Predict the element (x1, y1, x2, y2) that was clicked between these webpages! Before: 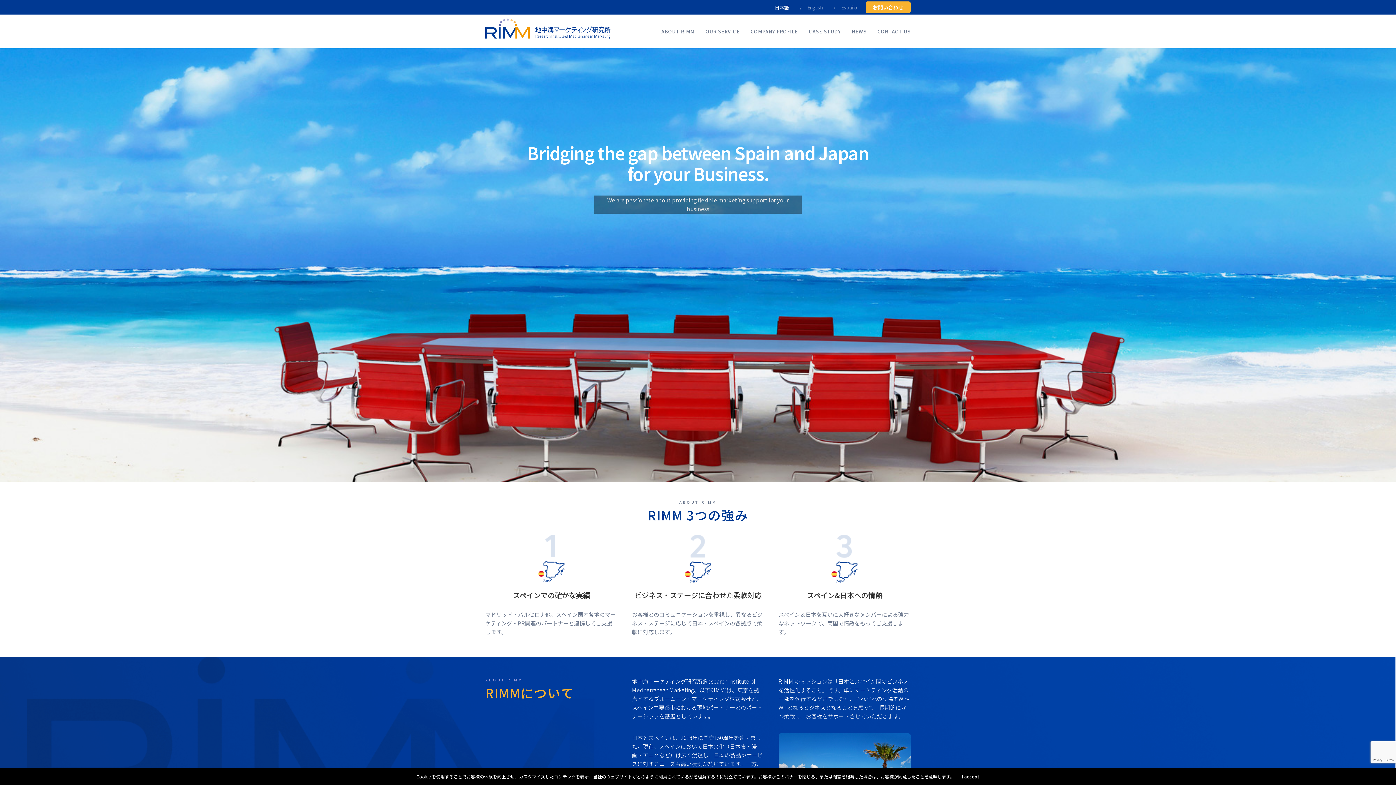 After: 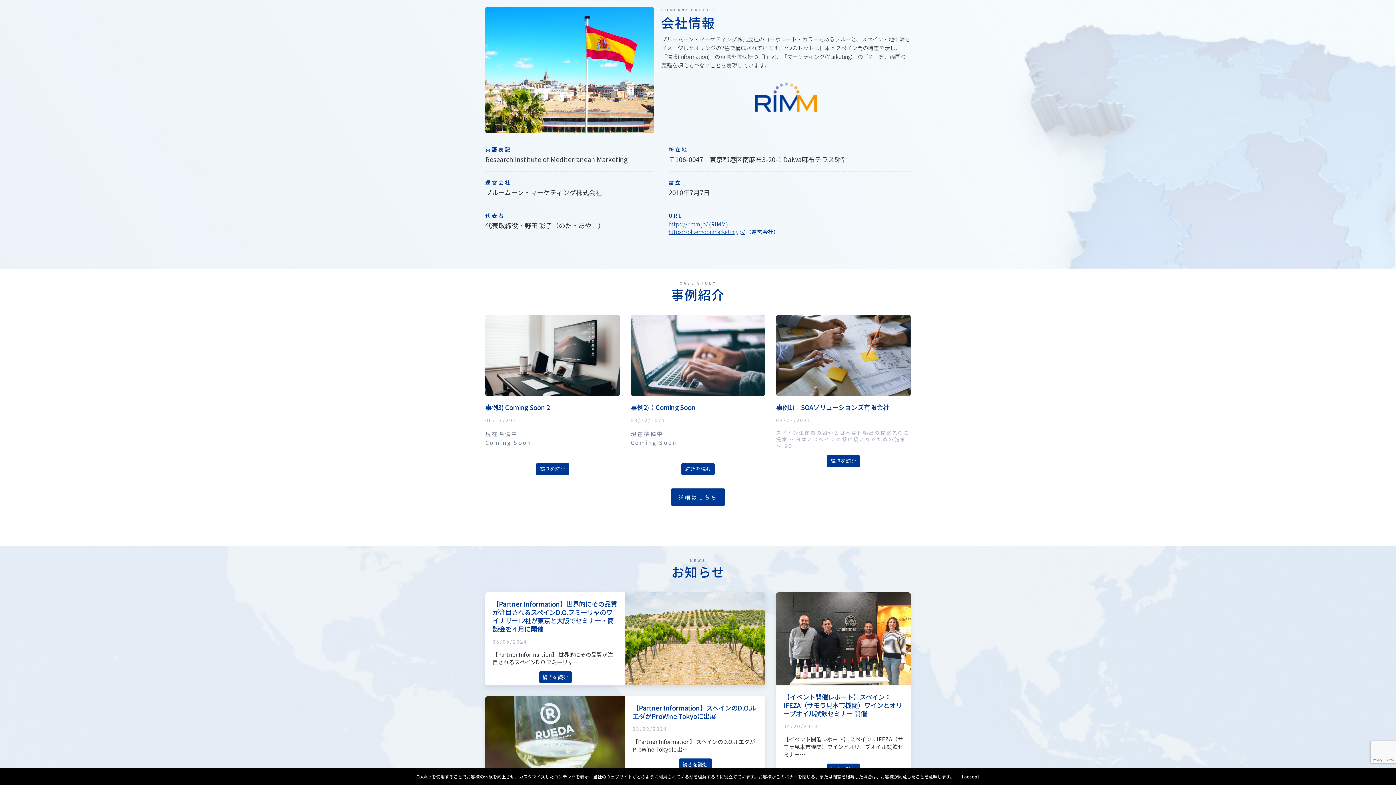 Action: bbox: (750, 21, 798, 41) label: COMPANY PROFILE